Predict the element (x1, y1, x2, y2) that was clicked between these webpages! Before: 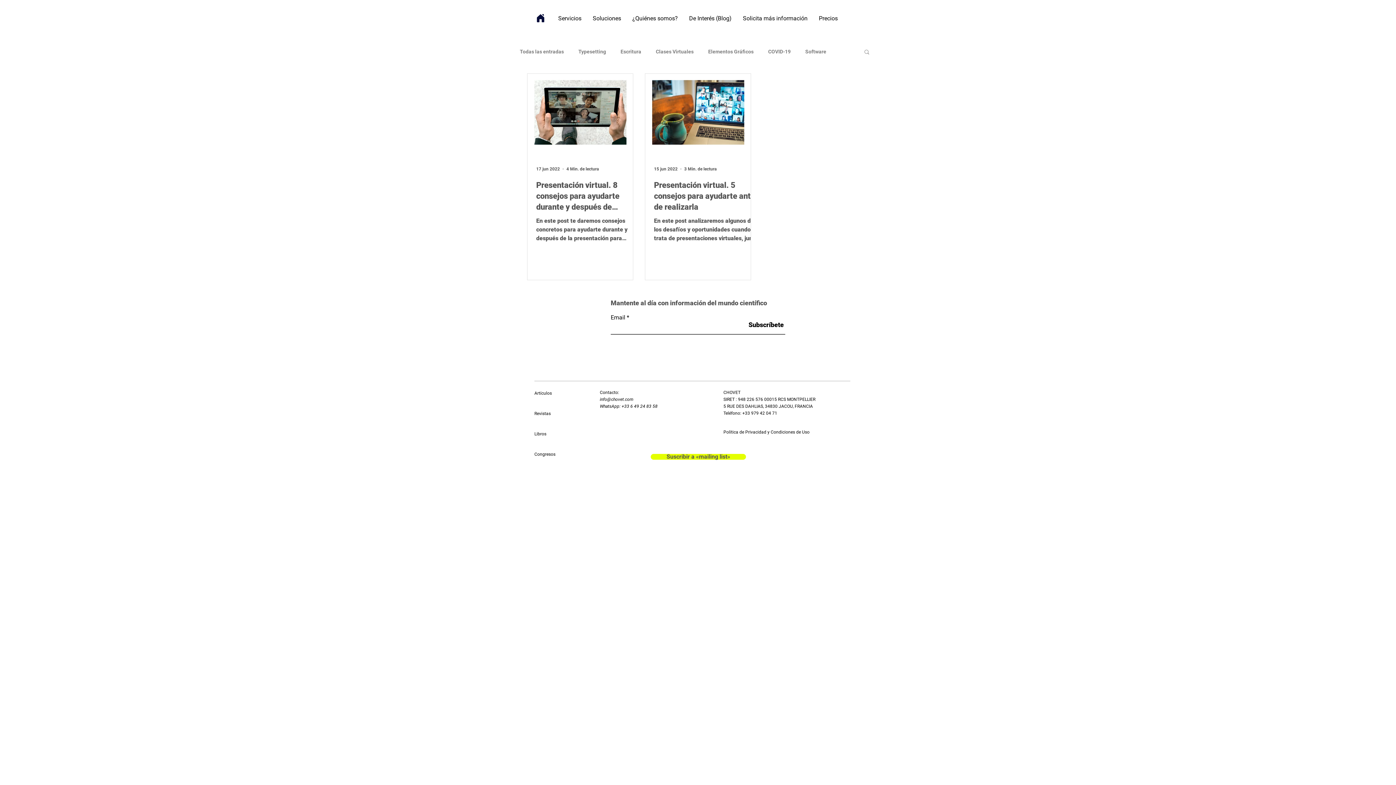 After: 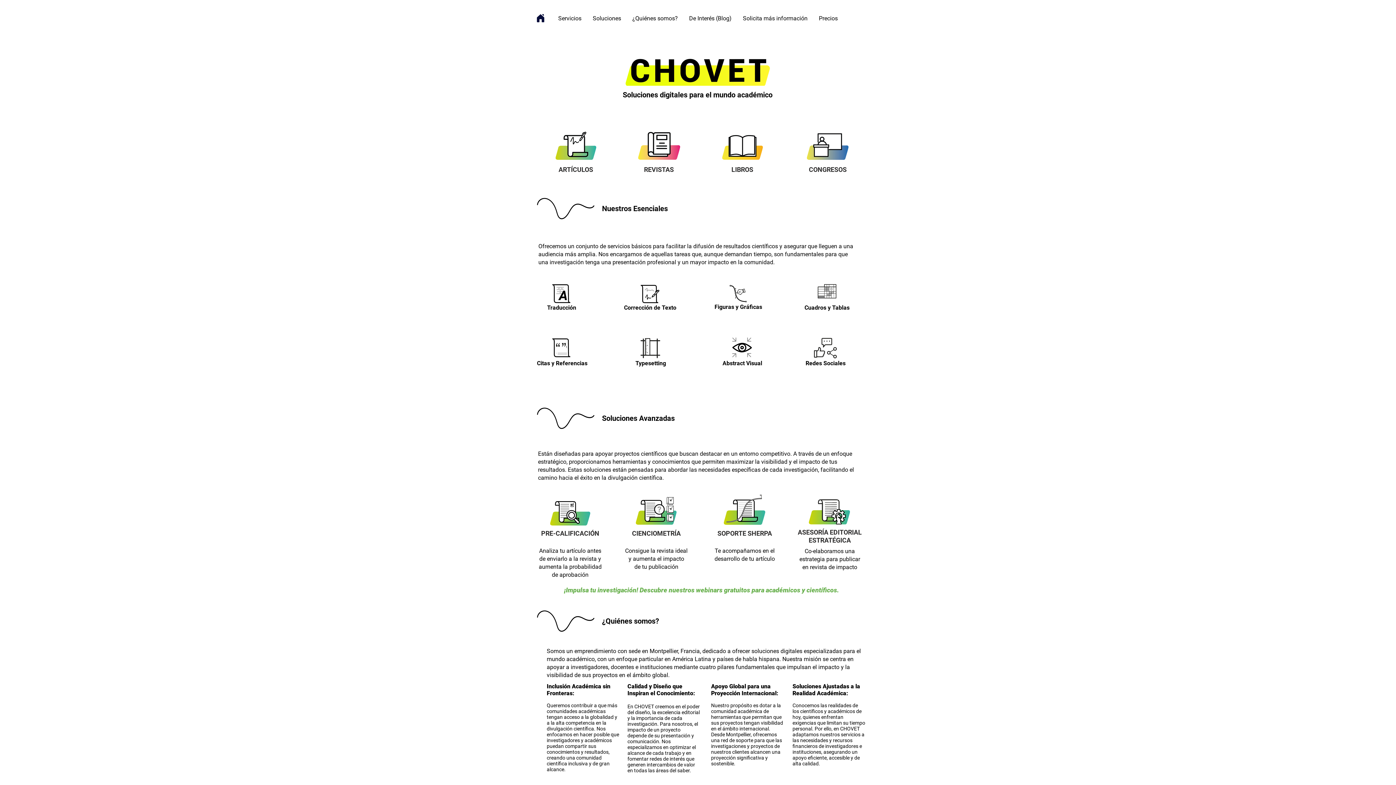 Action: bbox: (587, 12, 626, 24) label: Soluciones